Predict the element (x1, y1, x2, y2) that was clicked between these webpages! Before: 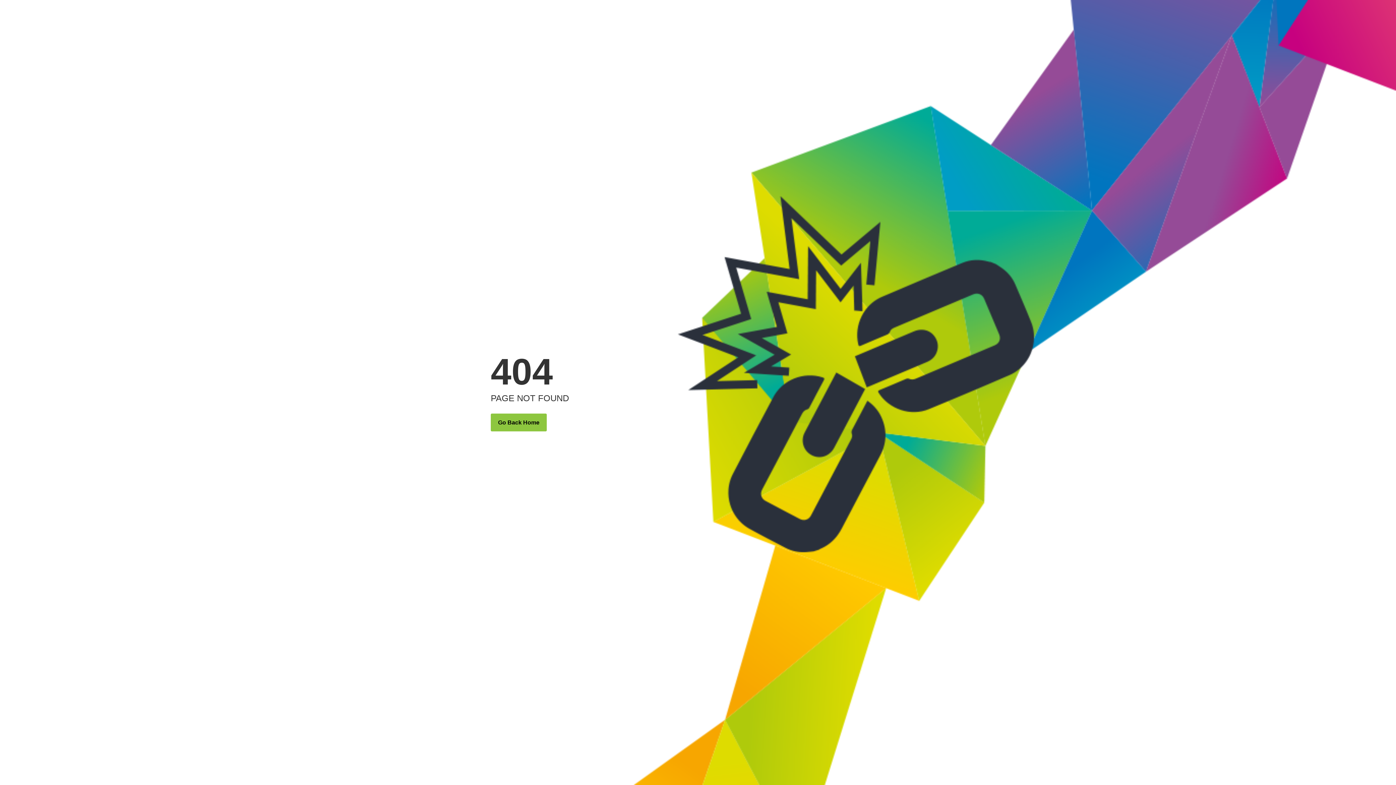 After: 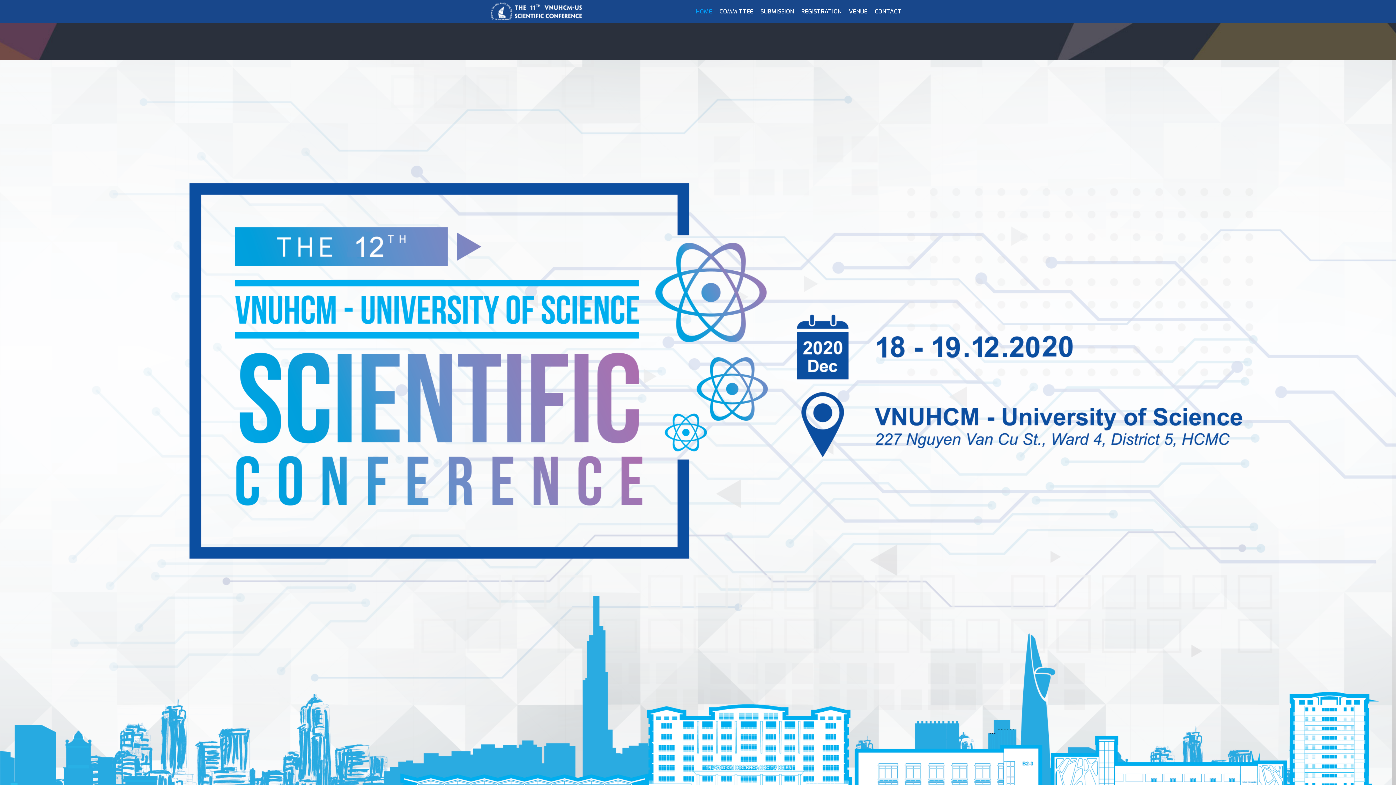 Action: label: Go Back Home bbox: (490, 413, 546, 431)